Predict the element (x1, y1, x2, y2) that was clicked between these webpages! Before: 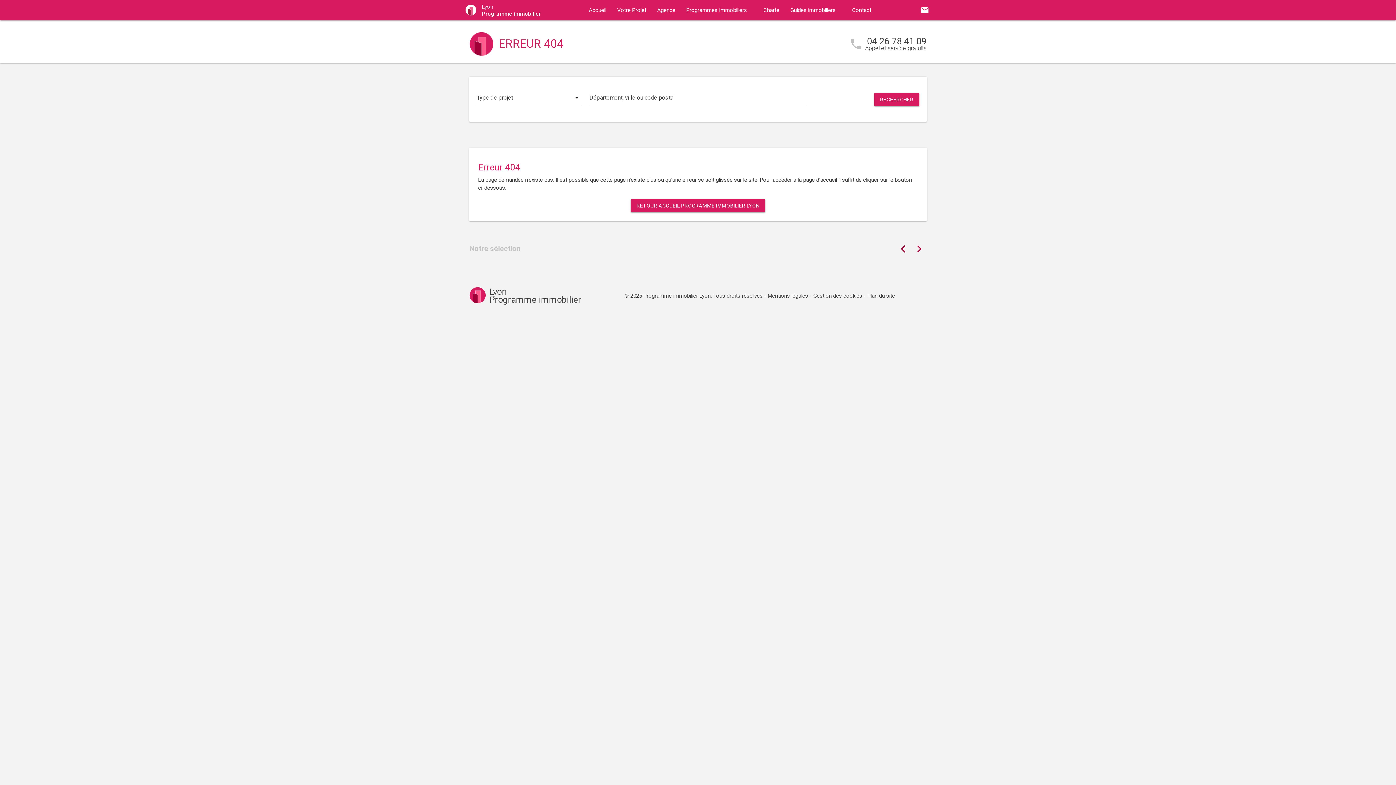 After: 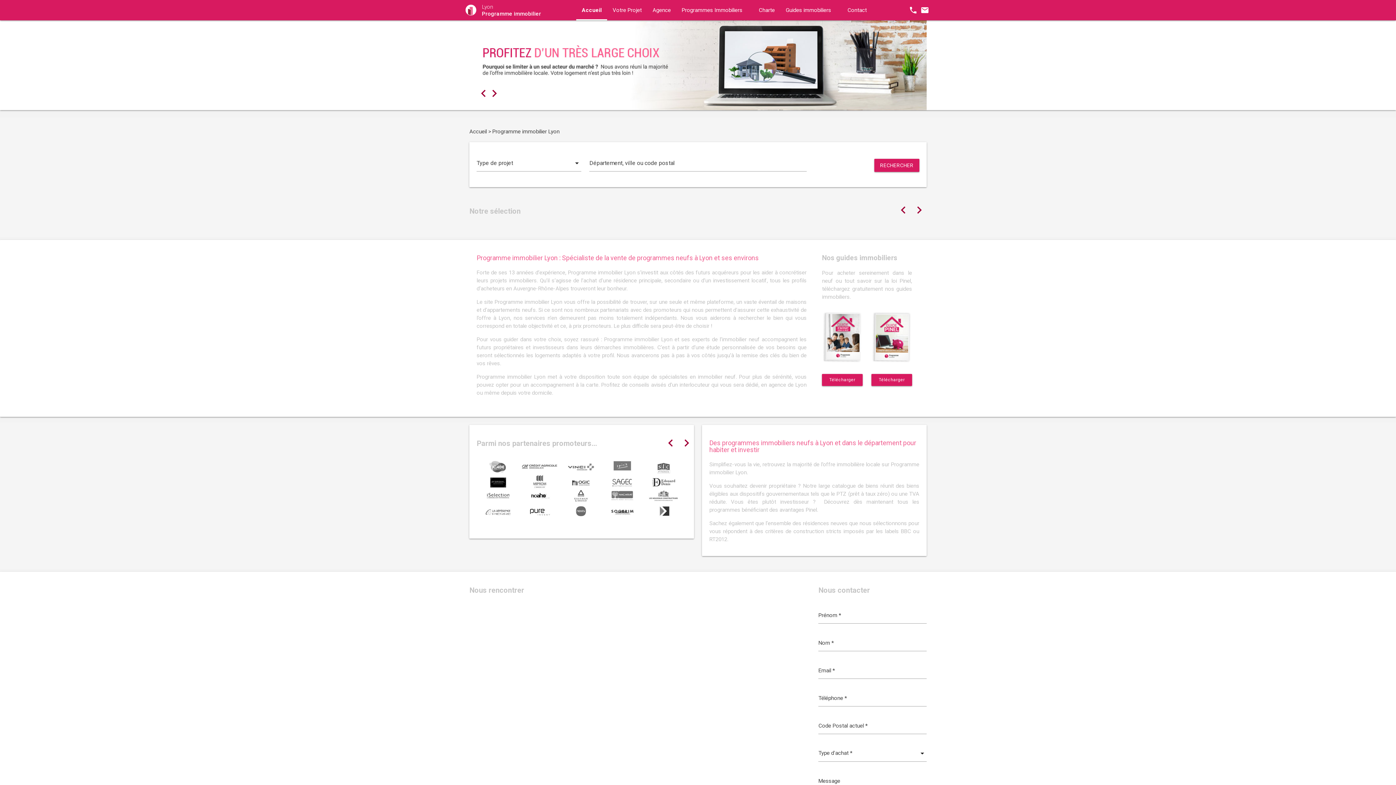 Action: bbox: (630, 199, 765, 212) label: RETOUR ACCUEIL PROGRAMME IMMOBILIER LYON